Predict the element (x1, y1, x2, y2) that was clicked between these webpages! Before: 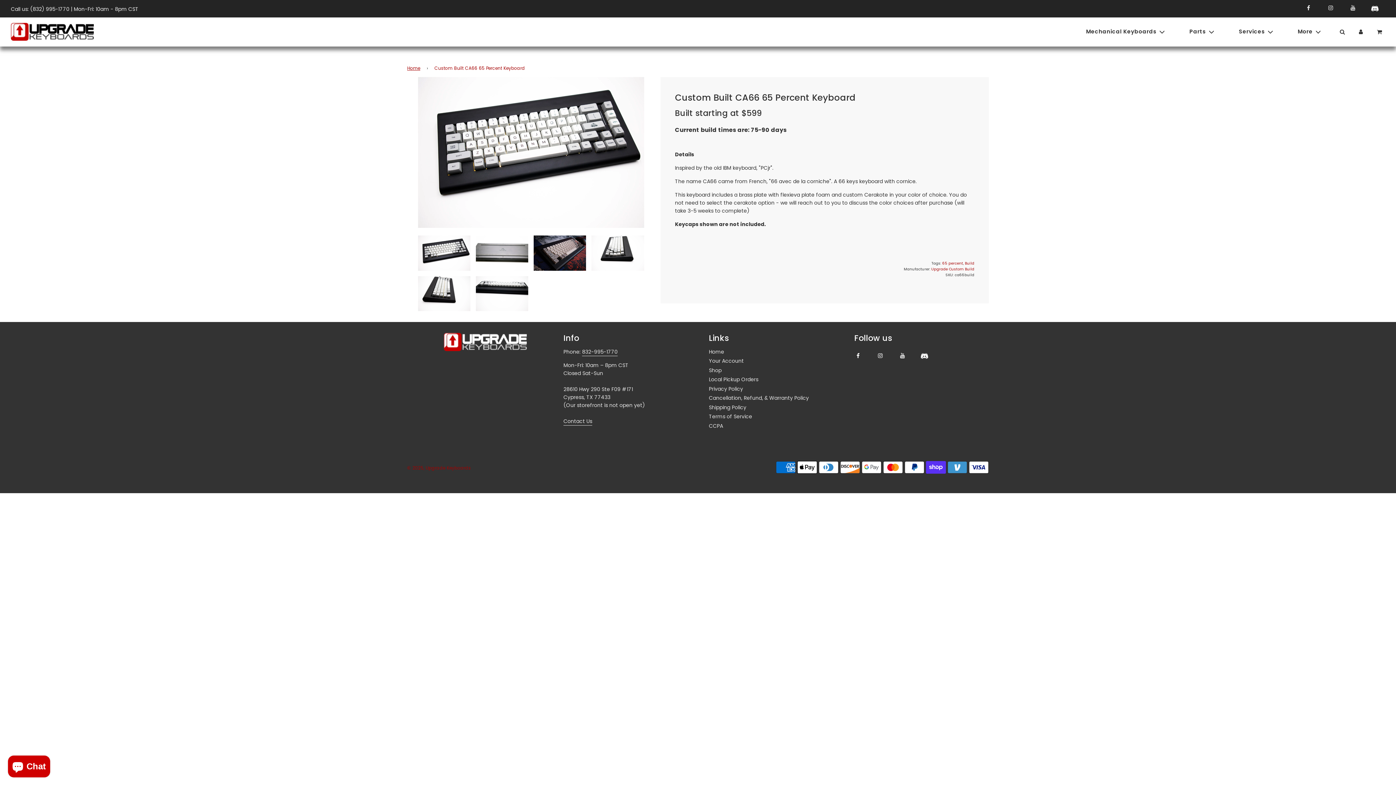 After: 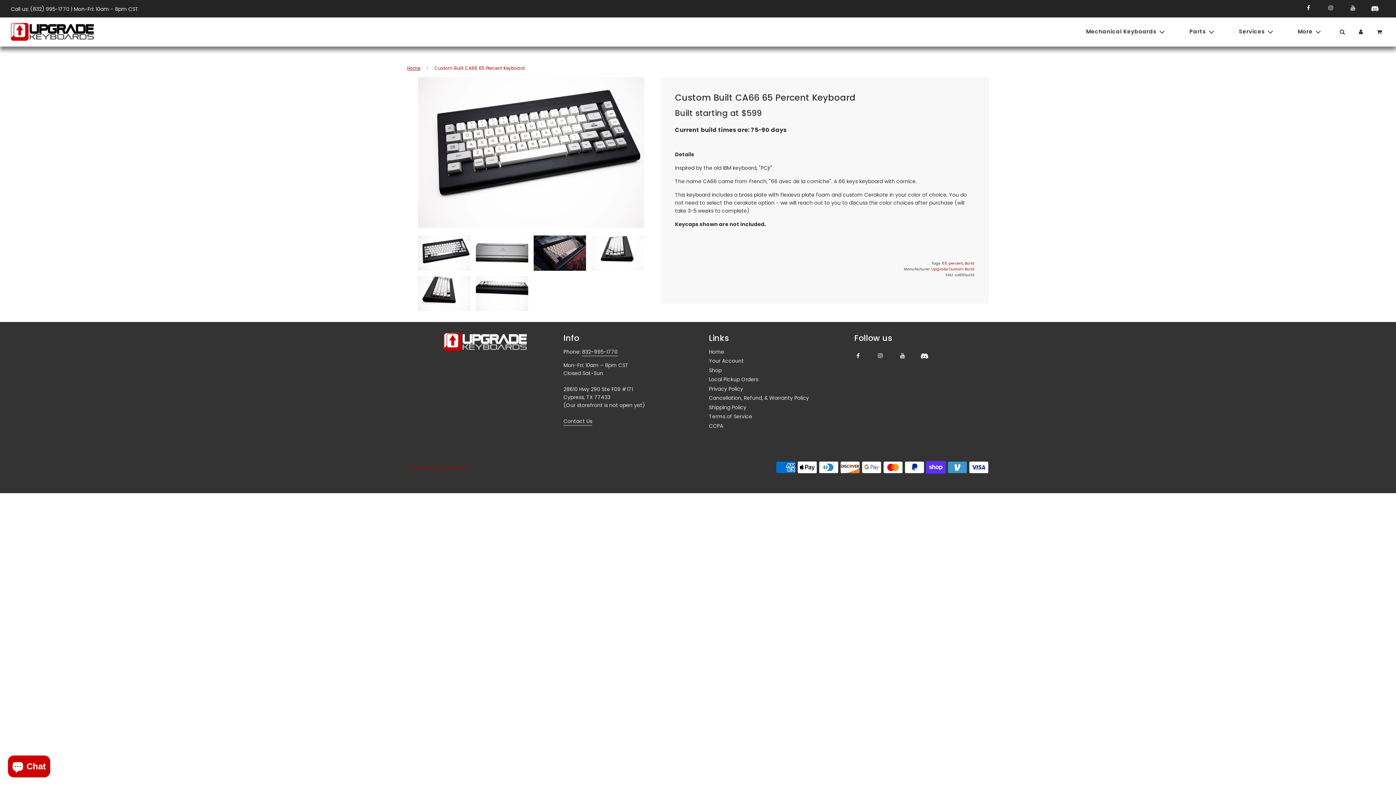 Action: bbox: (898, 347, 919, 363)